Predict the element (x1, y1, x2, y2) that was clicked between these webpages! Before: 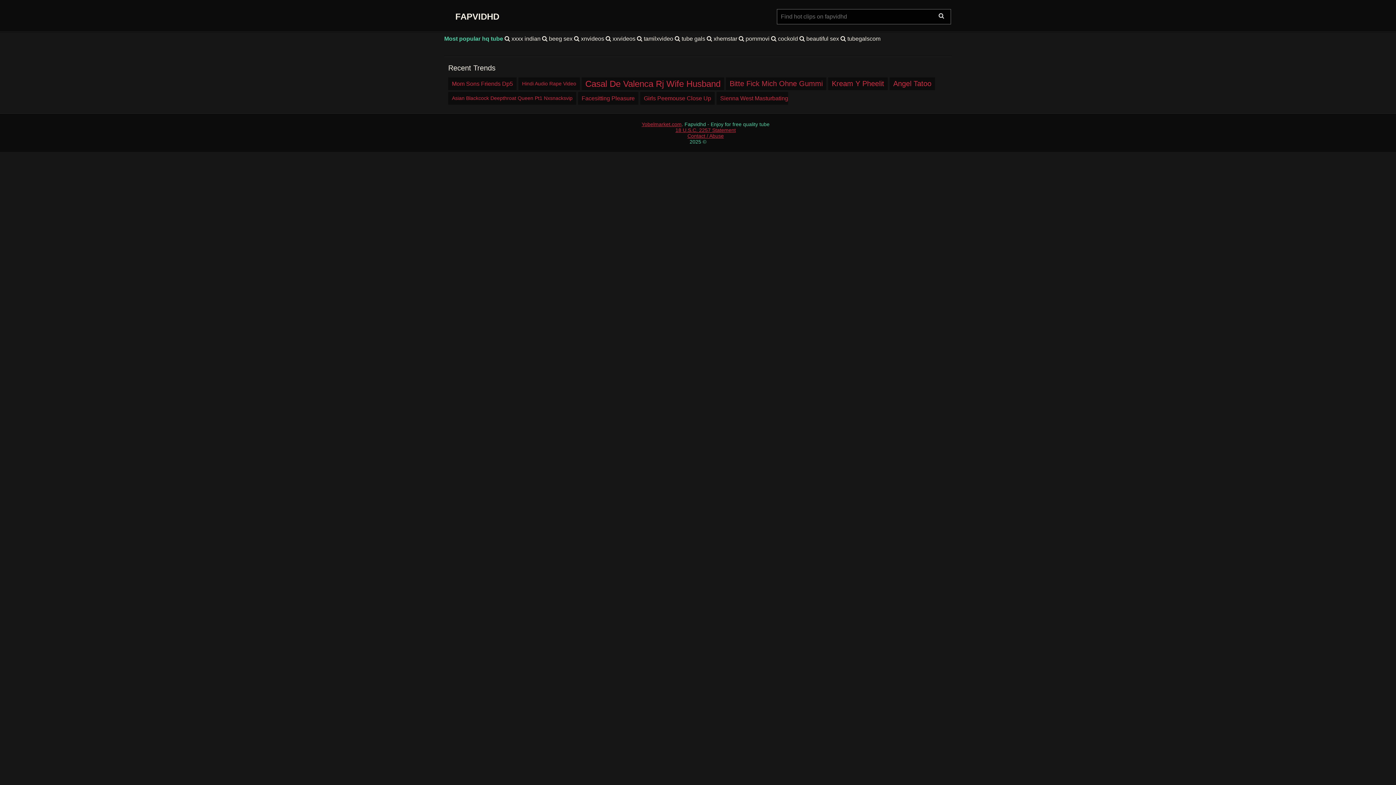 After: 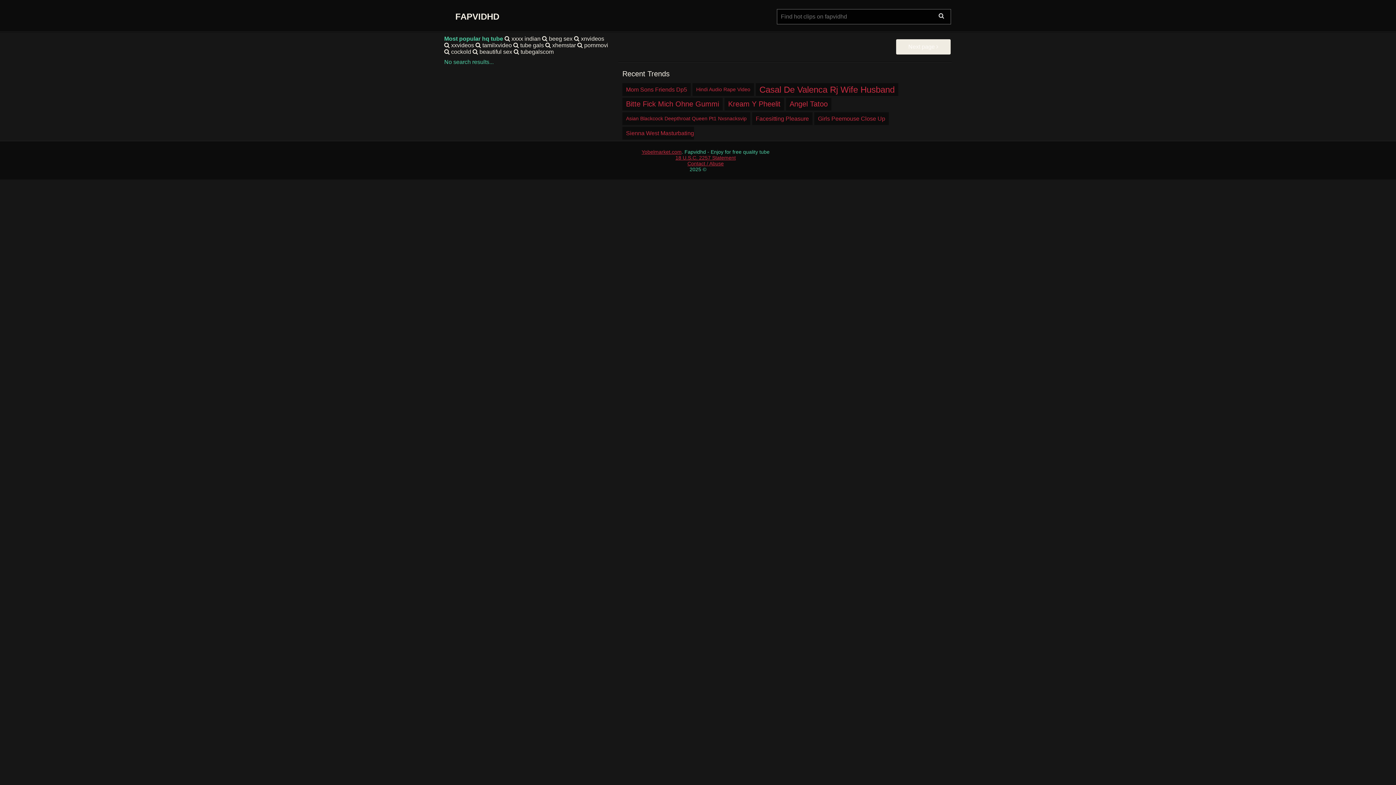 Action: label:  tubegalscom bbox: (840, 35, 880, 41)